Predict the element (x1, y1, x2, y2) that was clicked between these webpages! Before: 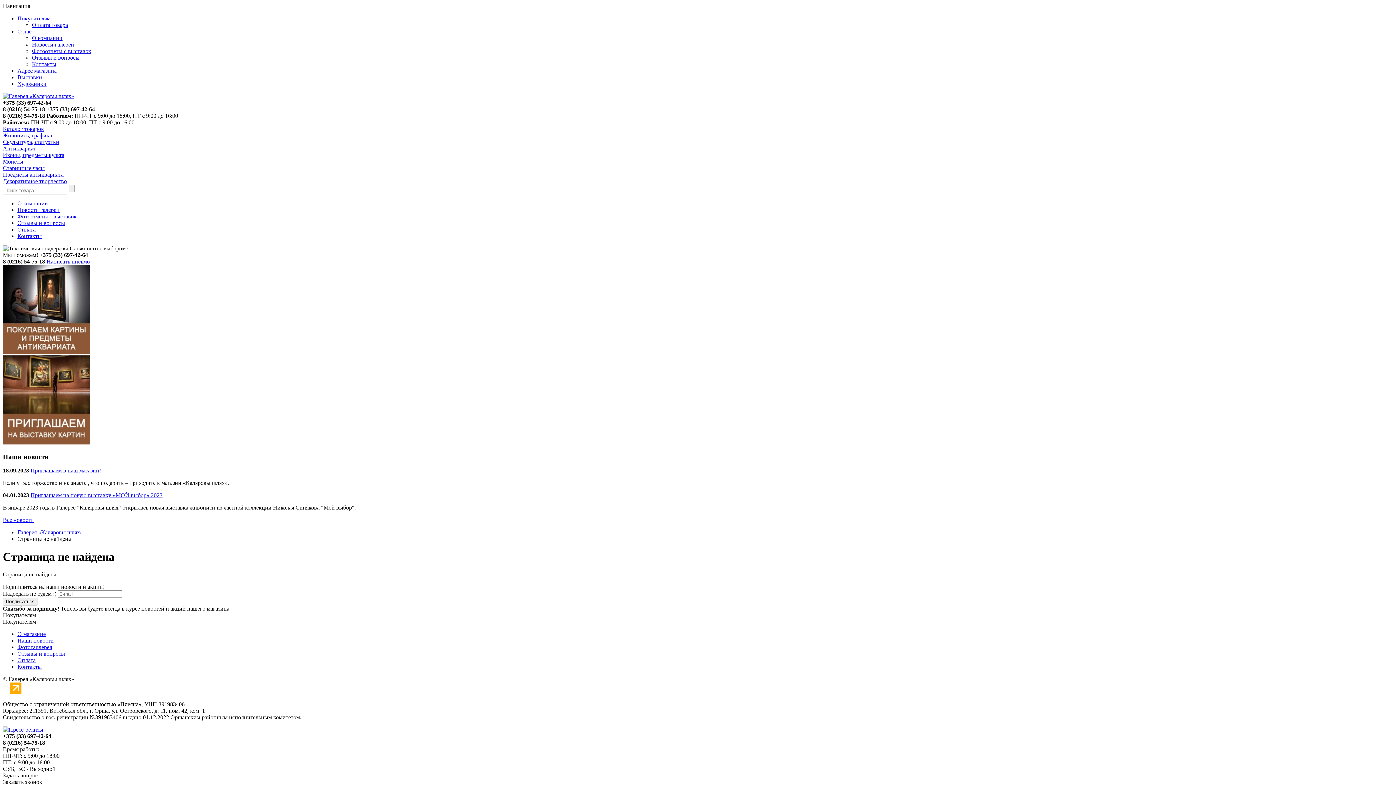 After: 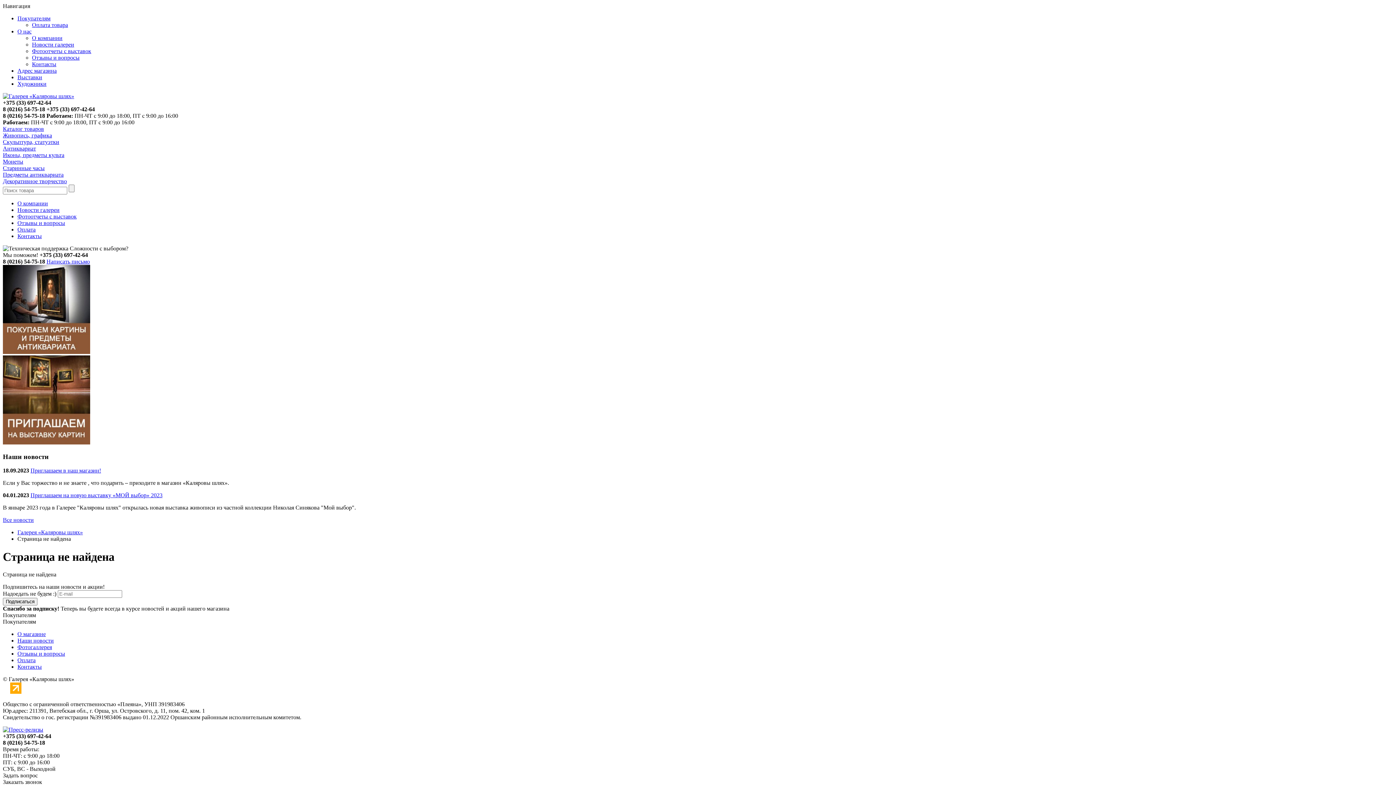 Action: bbox: (2, 349, 90, 355)